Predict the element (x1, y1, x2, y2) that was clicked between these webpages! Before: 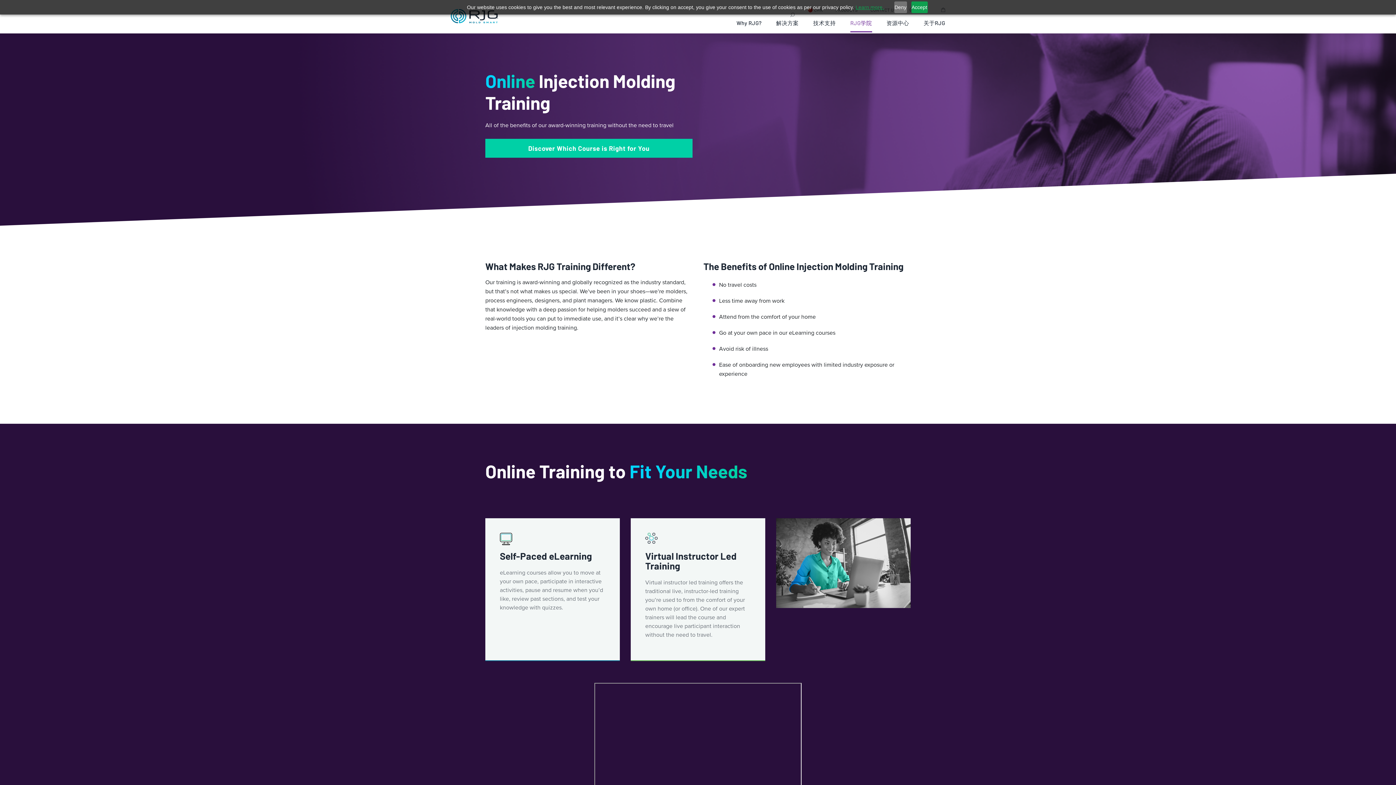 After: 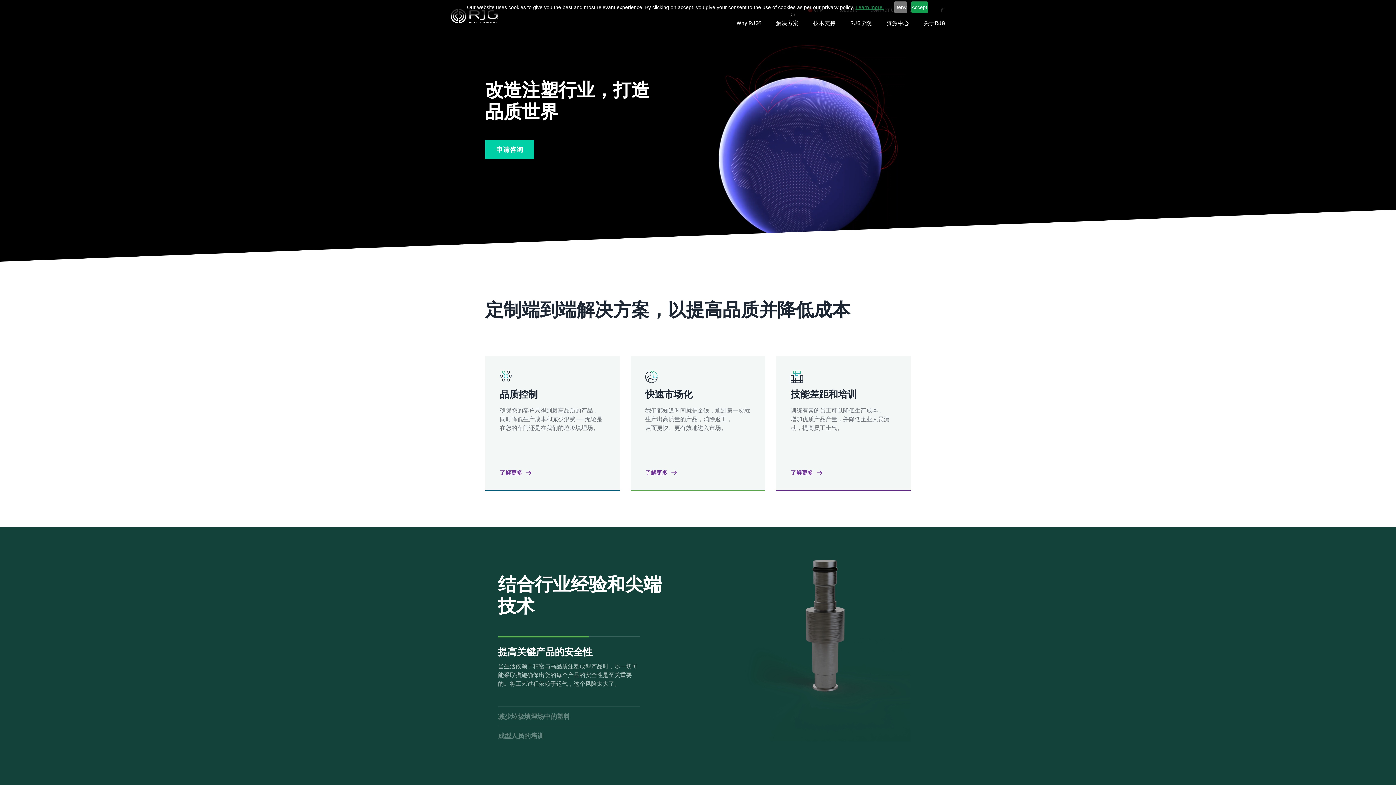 Action: bbox: (450, 8, 498, 23)